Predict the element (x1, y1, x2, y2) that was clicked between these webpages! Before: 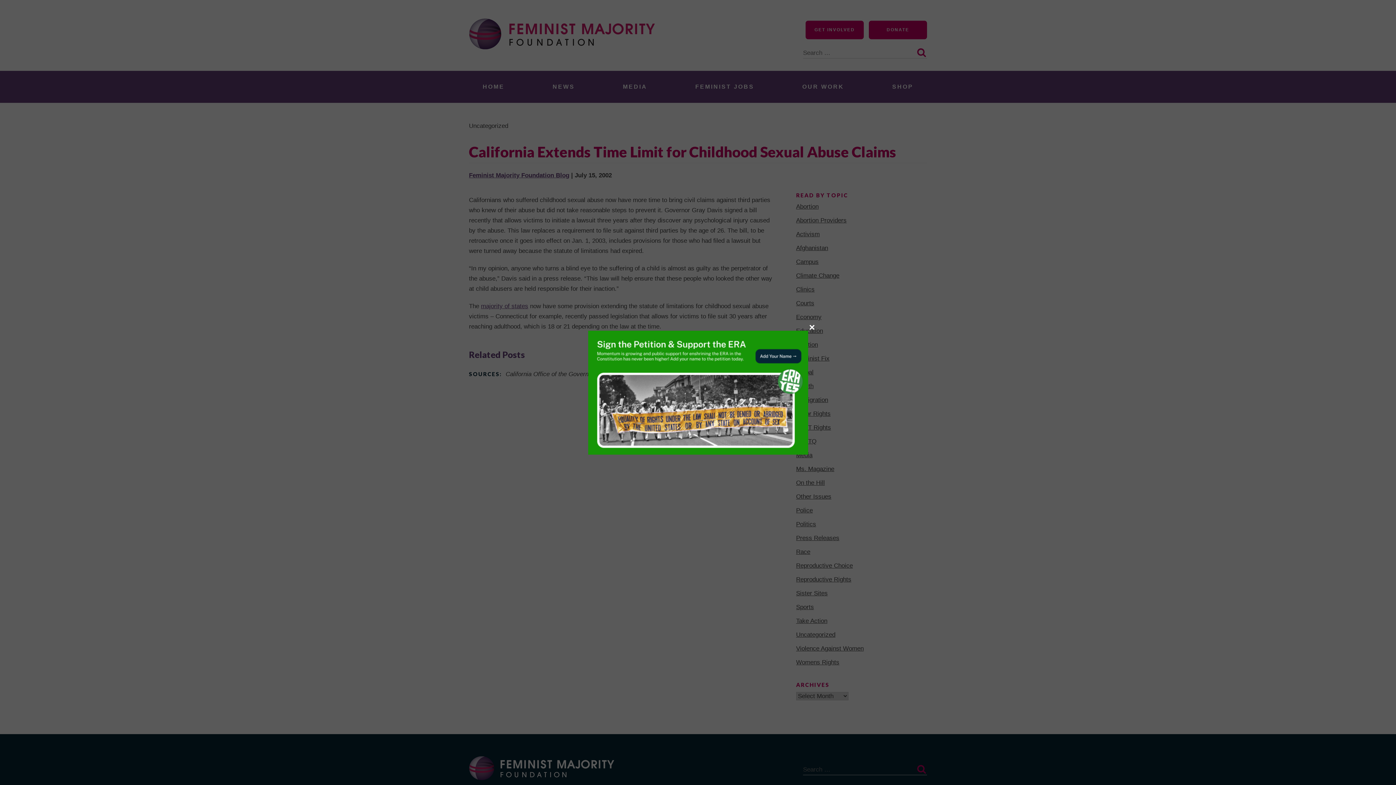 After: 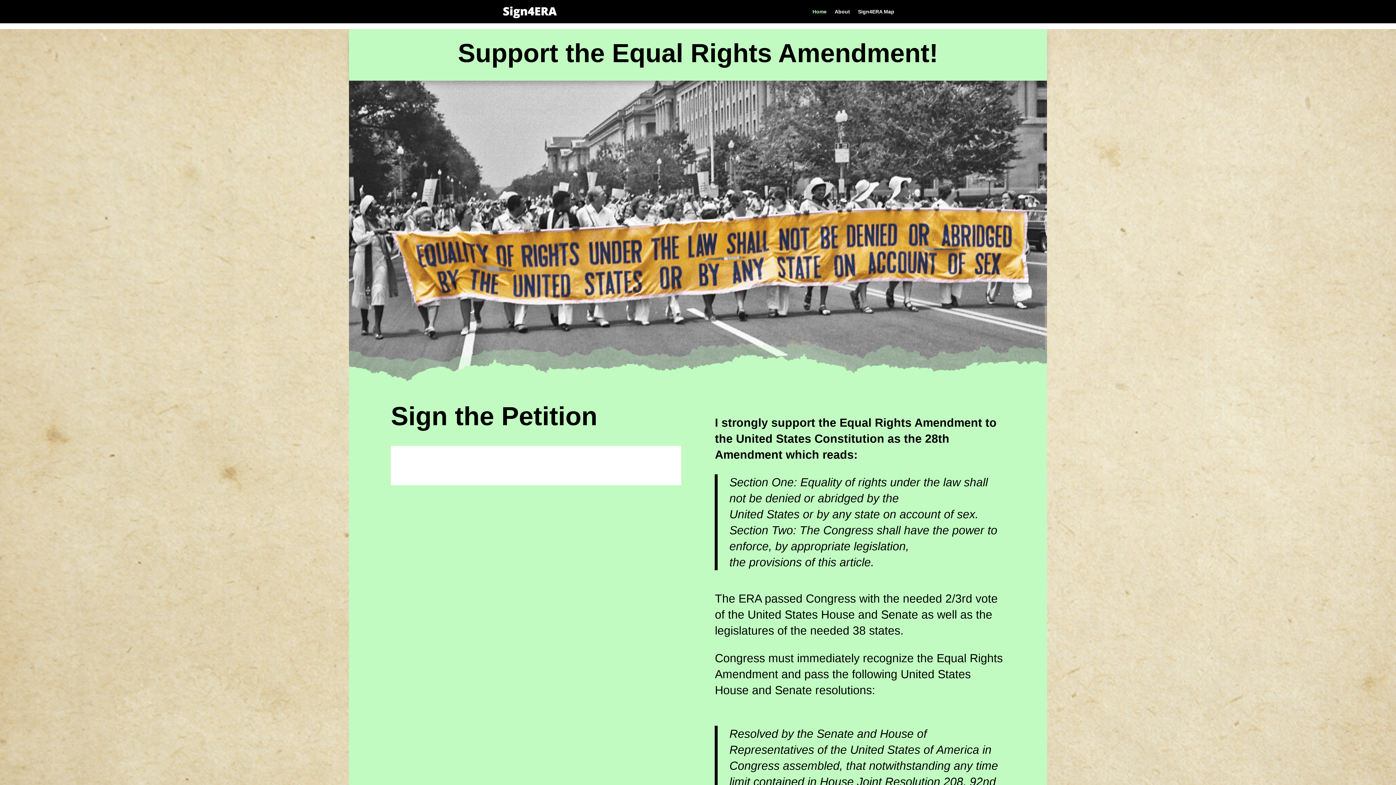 Action: bbox: (588, 330, 808, 454)